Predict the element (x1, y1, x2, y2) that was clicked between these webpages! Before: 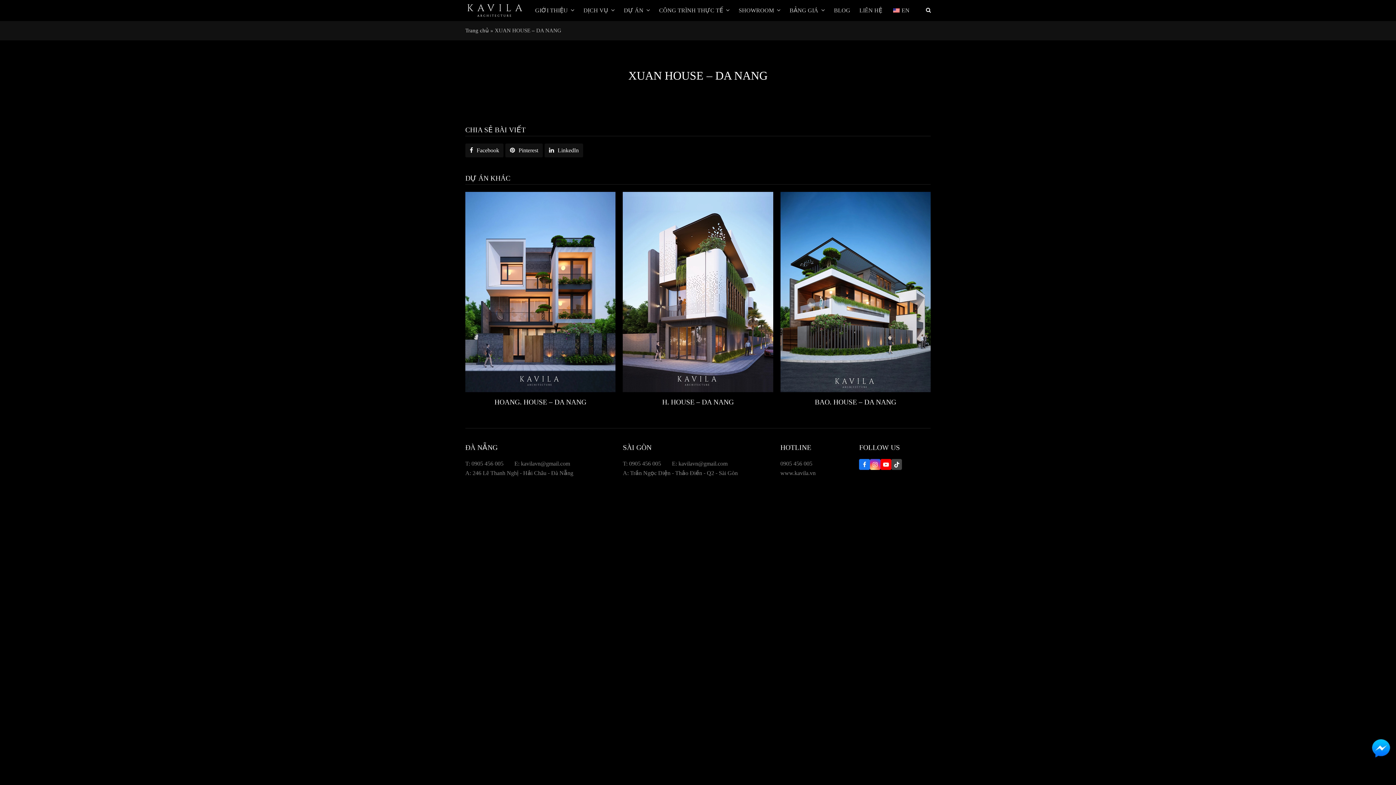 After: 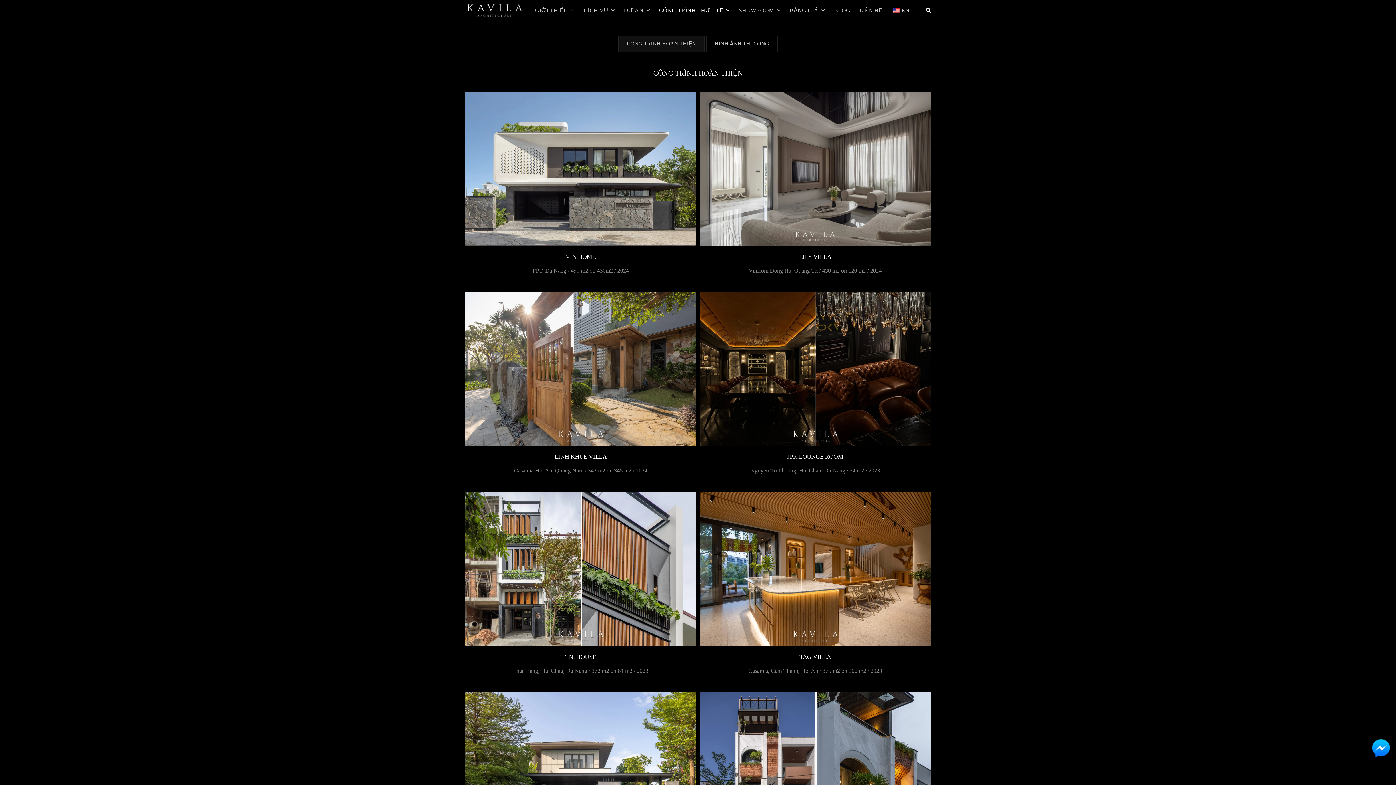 Action: bbox: (659, 3, 729, 17) label: CÔNG TRÌNH THỰC TẾ 